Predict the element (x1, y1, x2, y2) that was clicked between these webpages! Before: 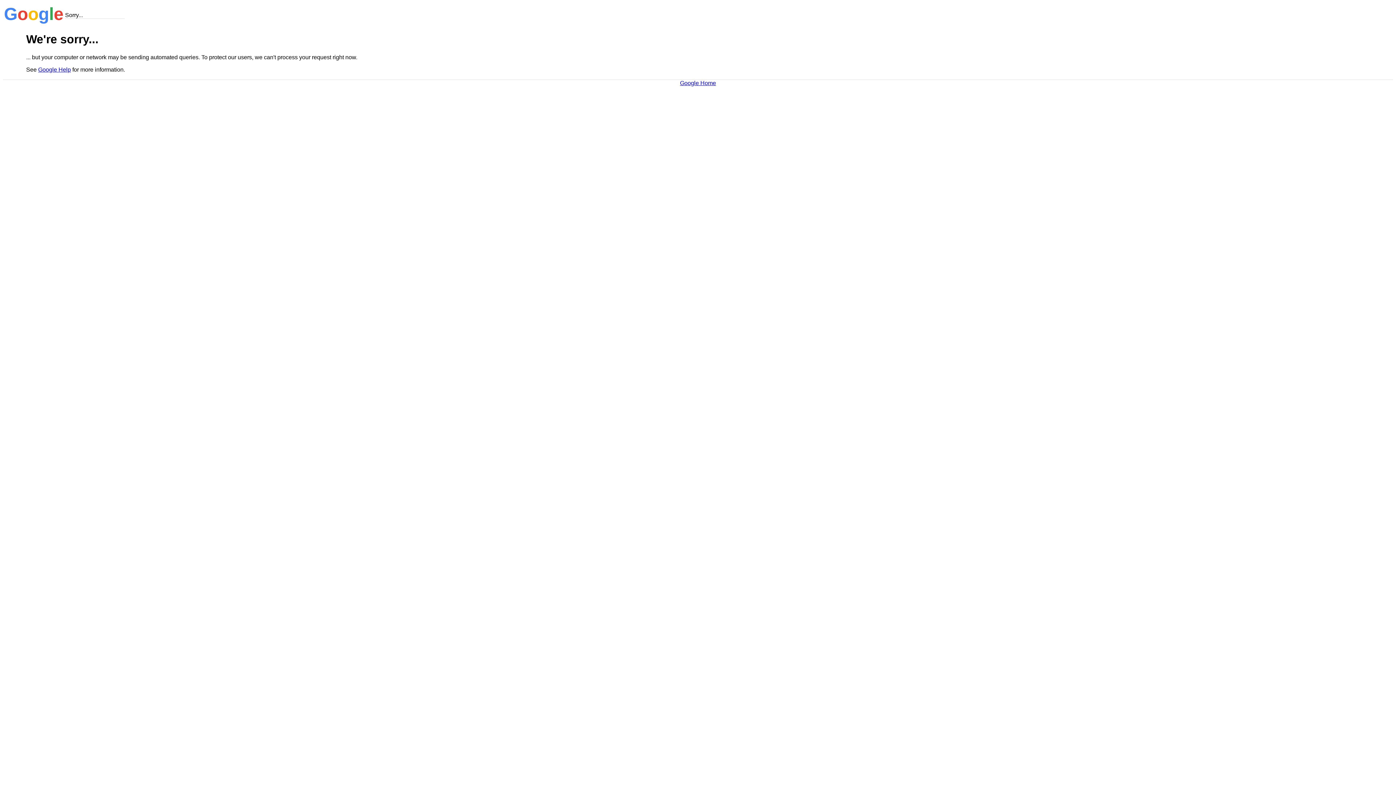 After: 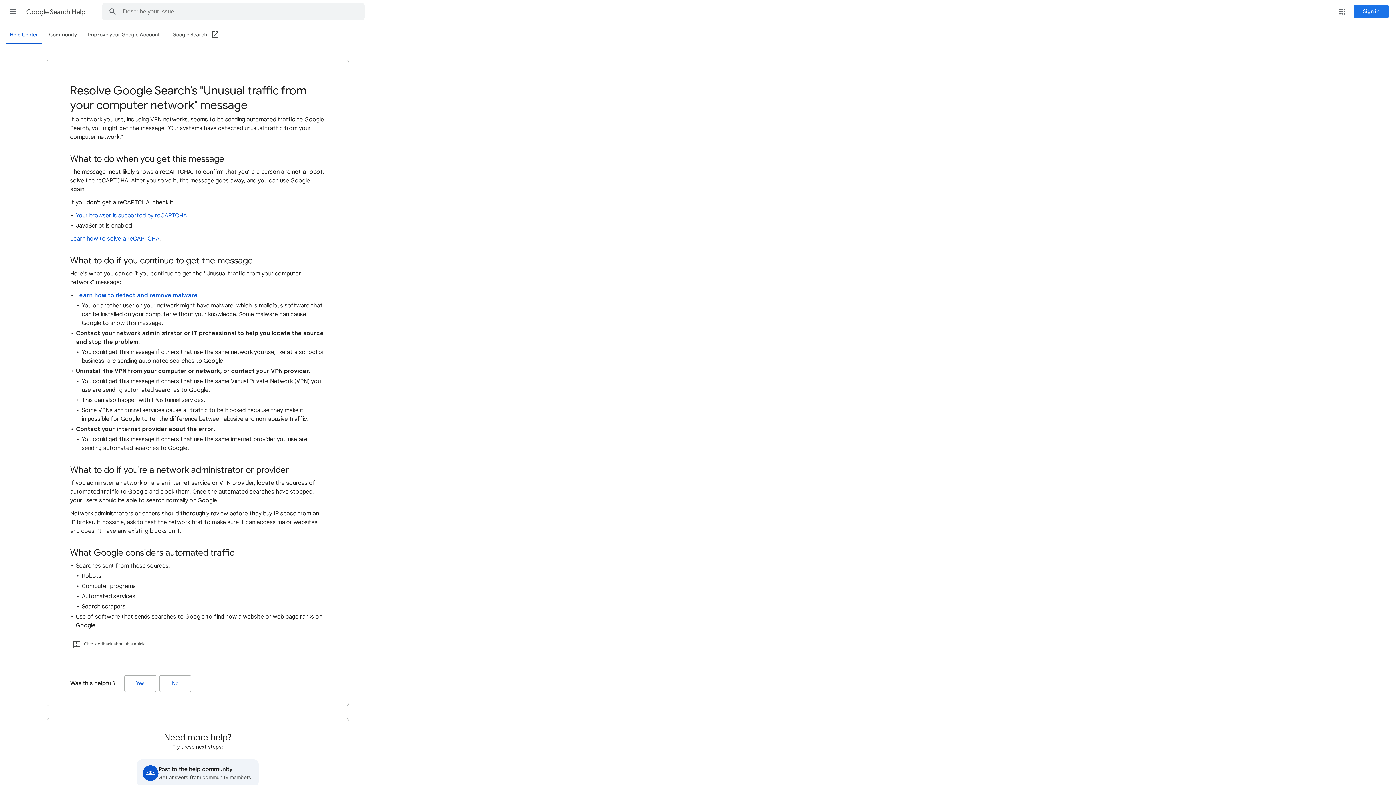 Action: bbox: (38, 66, 70, 72) label: Google Help